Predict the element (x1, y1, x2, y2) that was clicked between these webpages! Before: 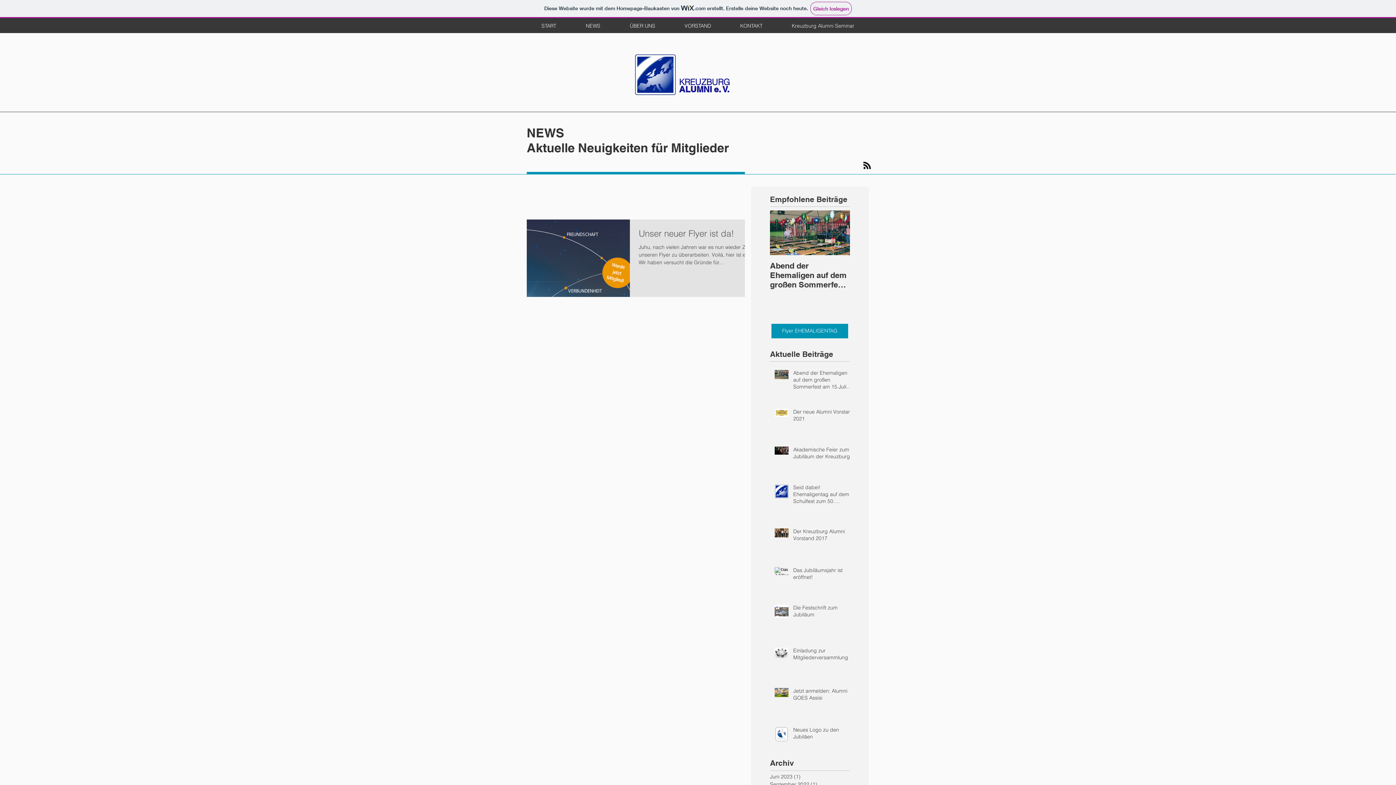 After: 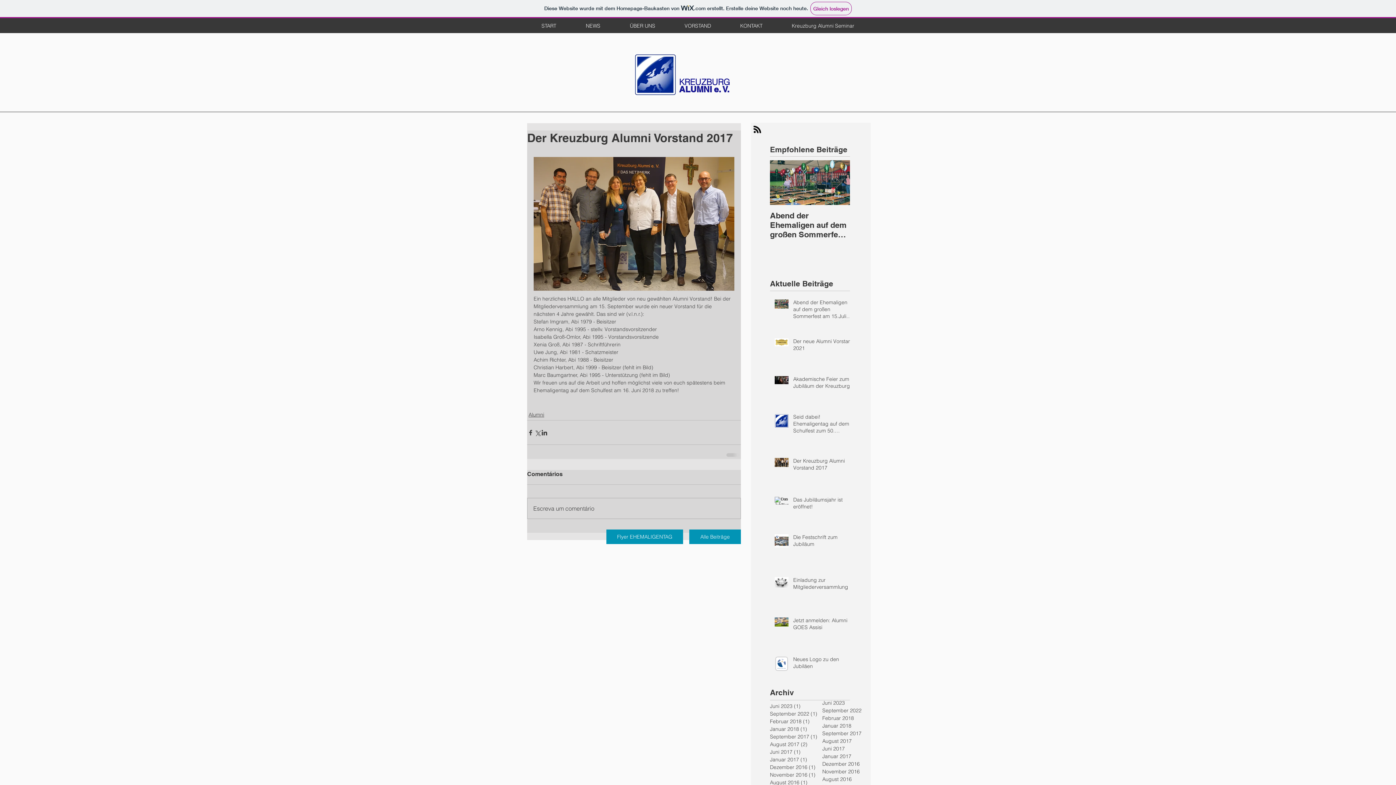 Action: bbox: (793, 528, 854, 545) label: Der Kreuzburg Alumni Vorstand 2017